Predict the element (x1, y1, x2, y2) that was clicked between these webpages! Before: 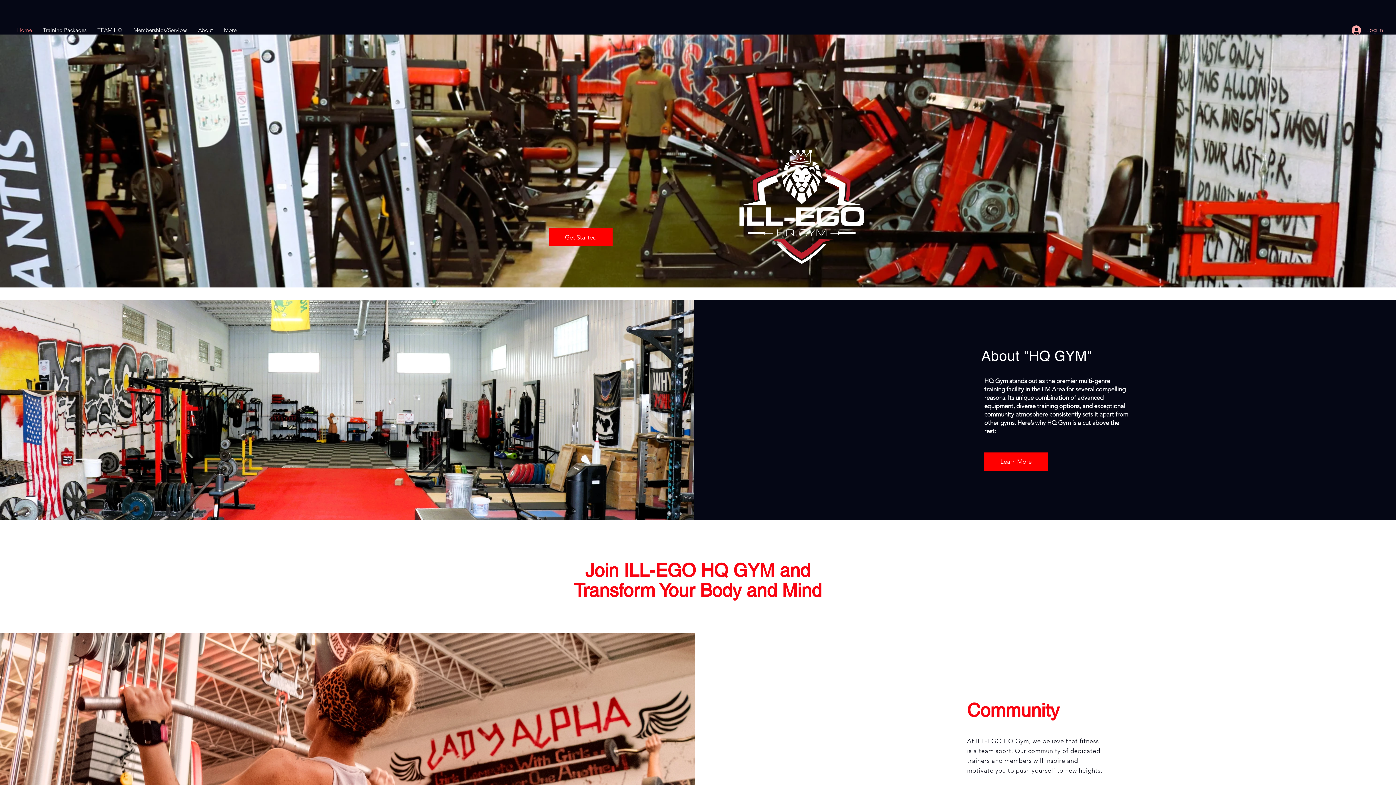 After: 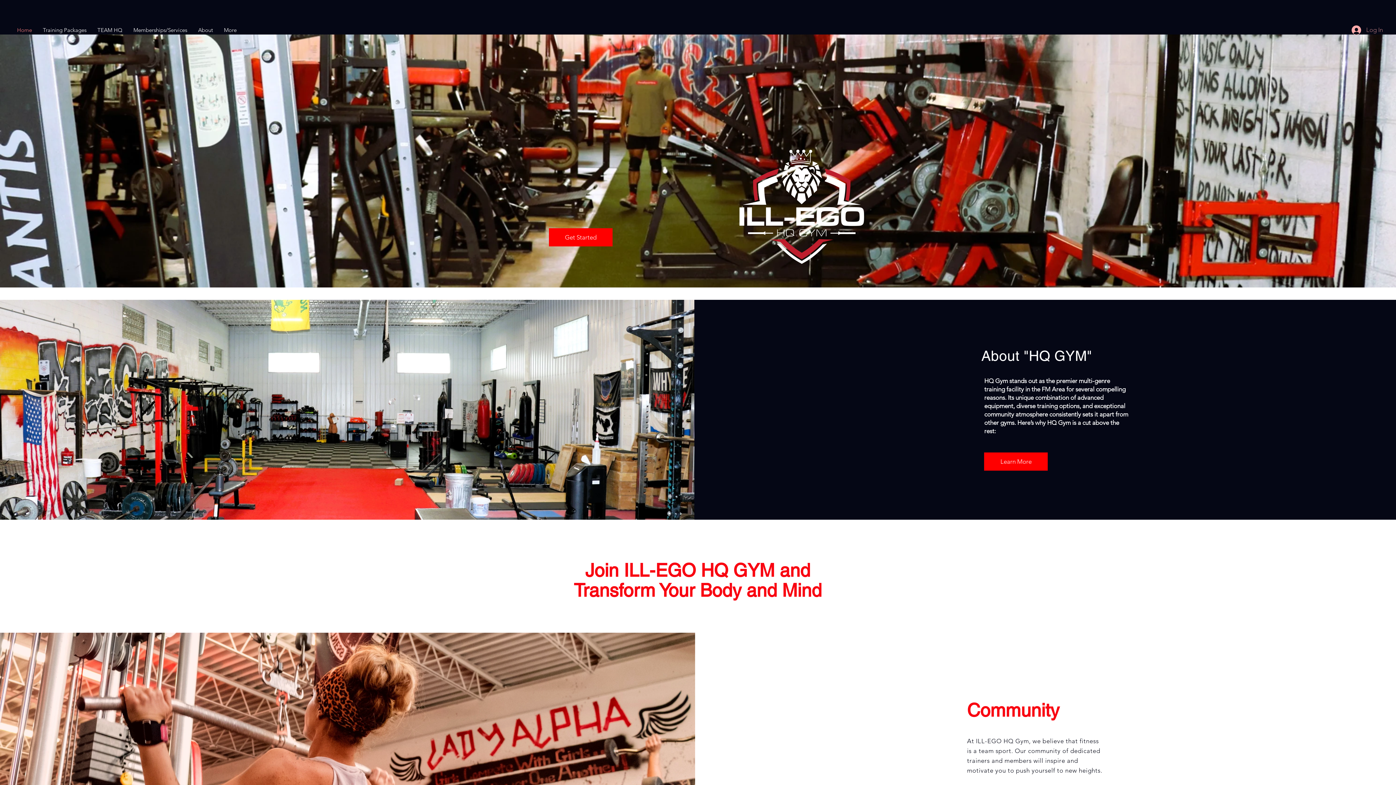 Action: label: Log In bbox: (1346, 23, 1388, 36)